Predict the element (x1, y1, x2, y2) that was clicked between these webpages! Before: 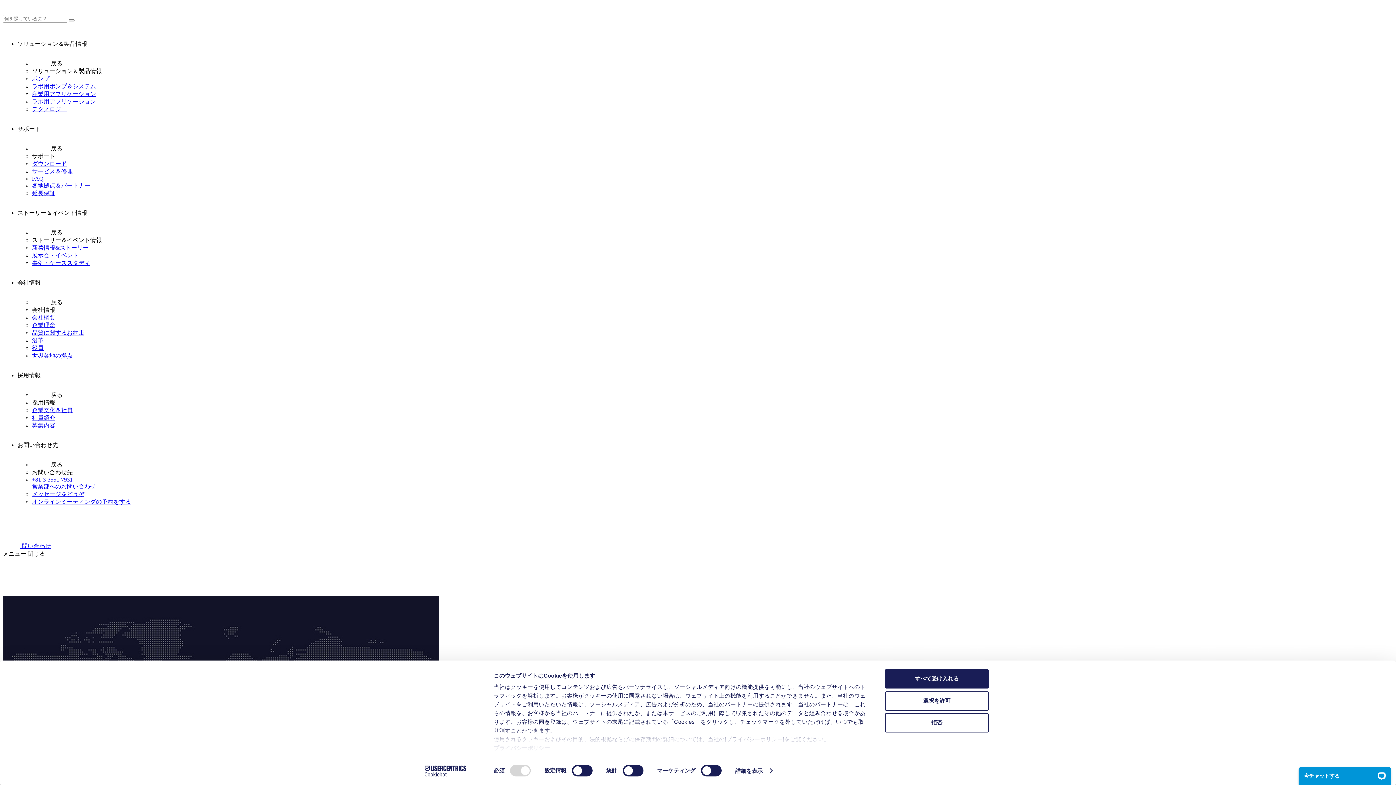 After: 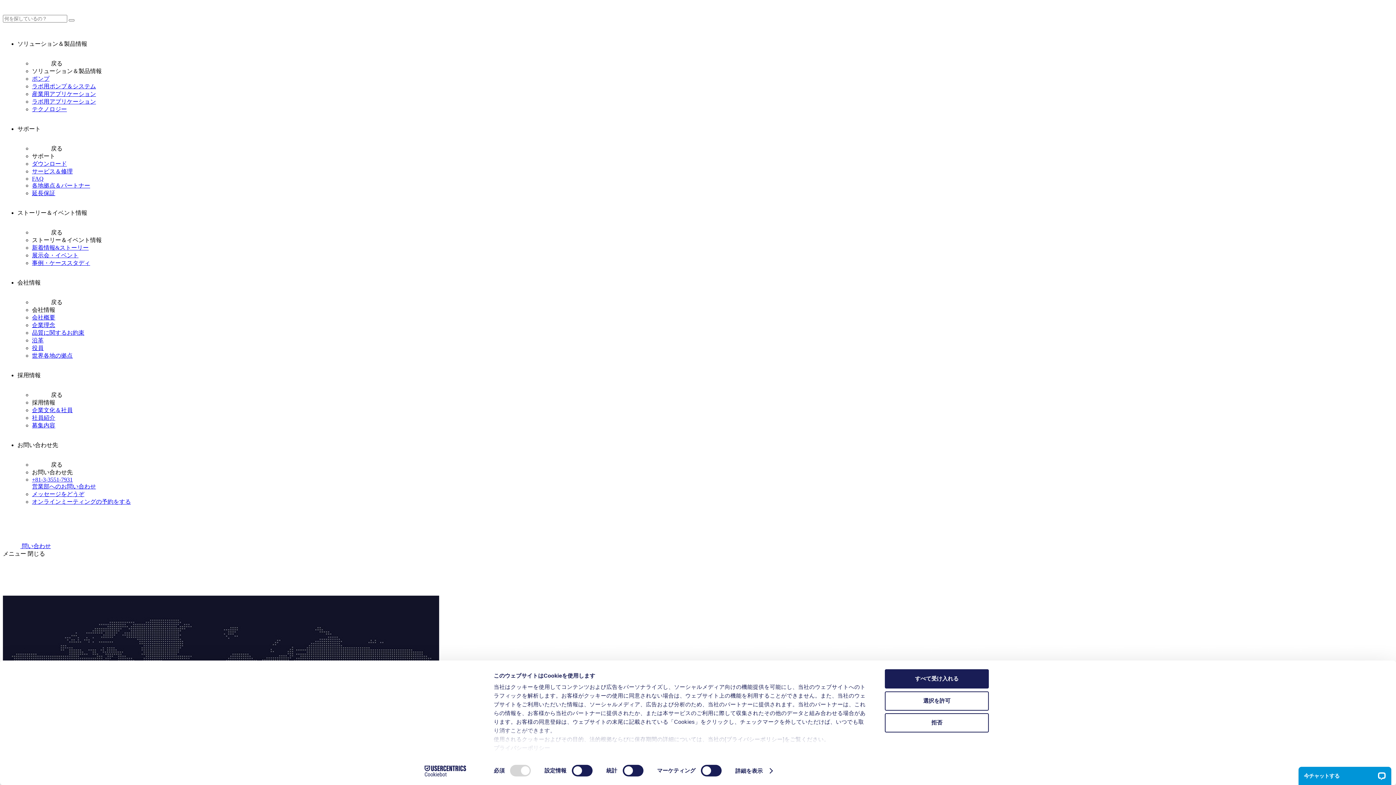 Action: bbox: (32, 160, 1393, 168) label: ダウンロード